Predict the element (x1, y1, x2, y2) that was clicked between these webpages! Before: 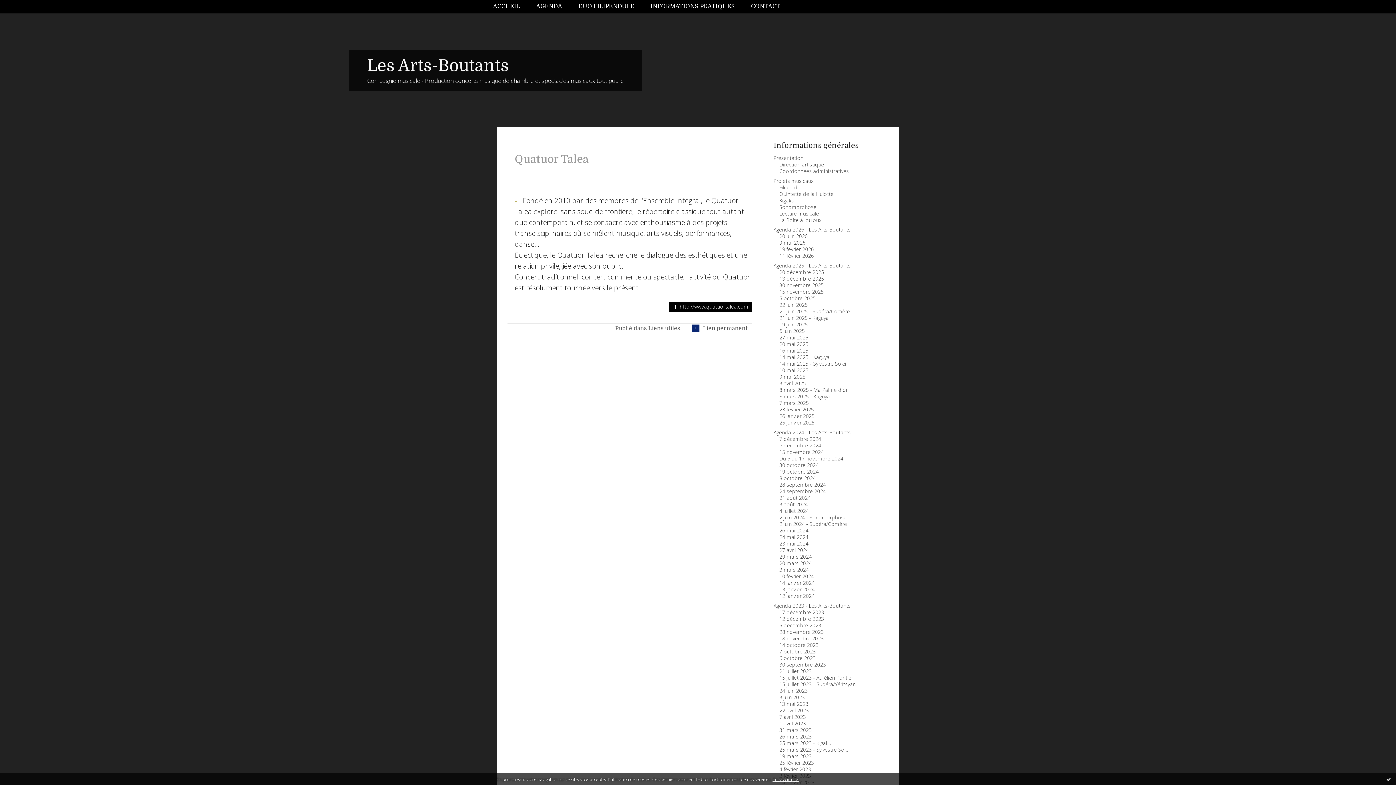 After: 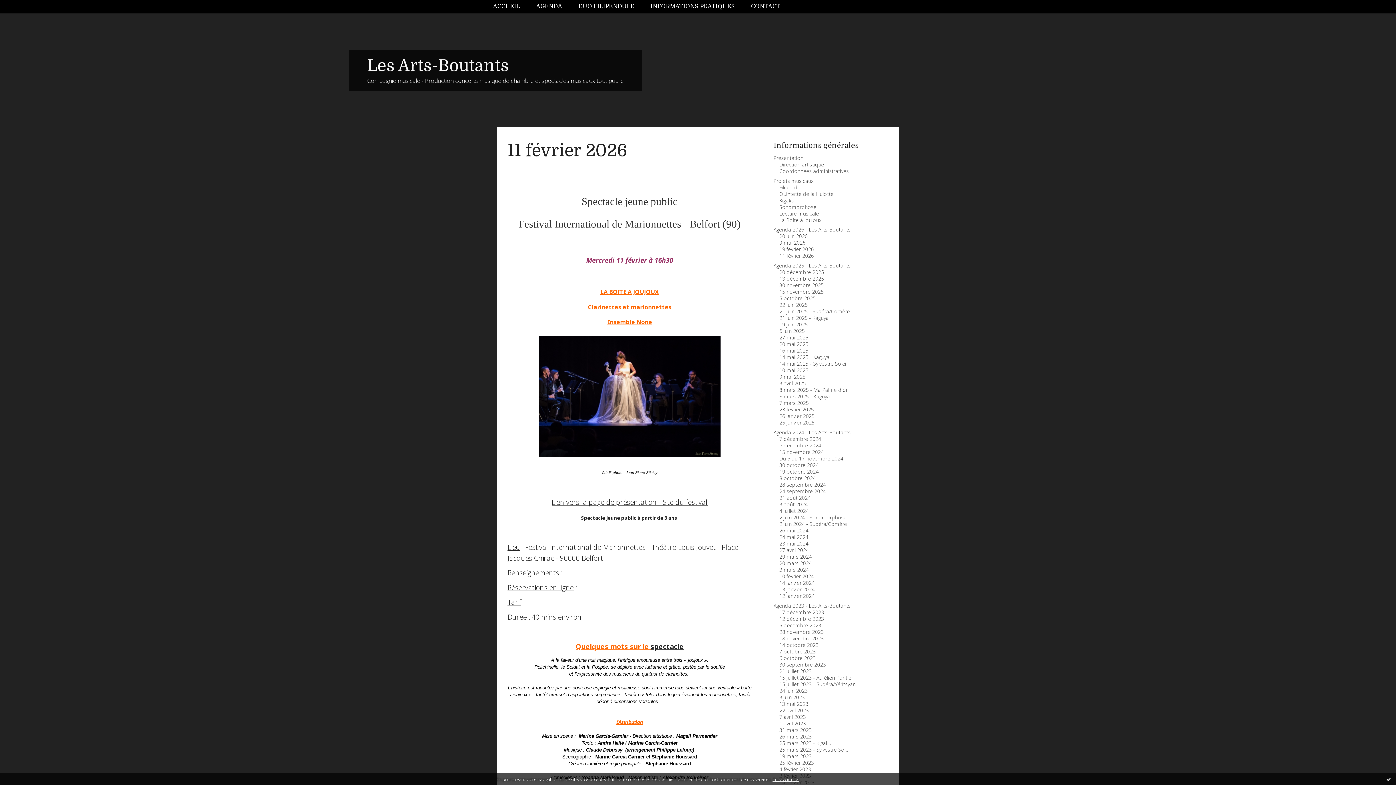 Action: bbox: (779, 252, 875, 259) label: 11 février 2026